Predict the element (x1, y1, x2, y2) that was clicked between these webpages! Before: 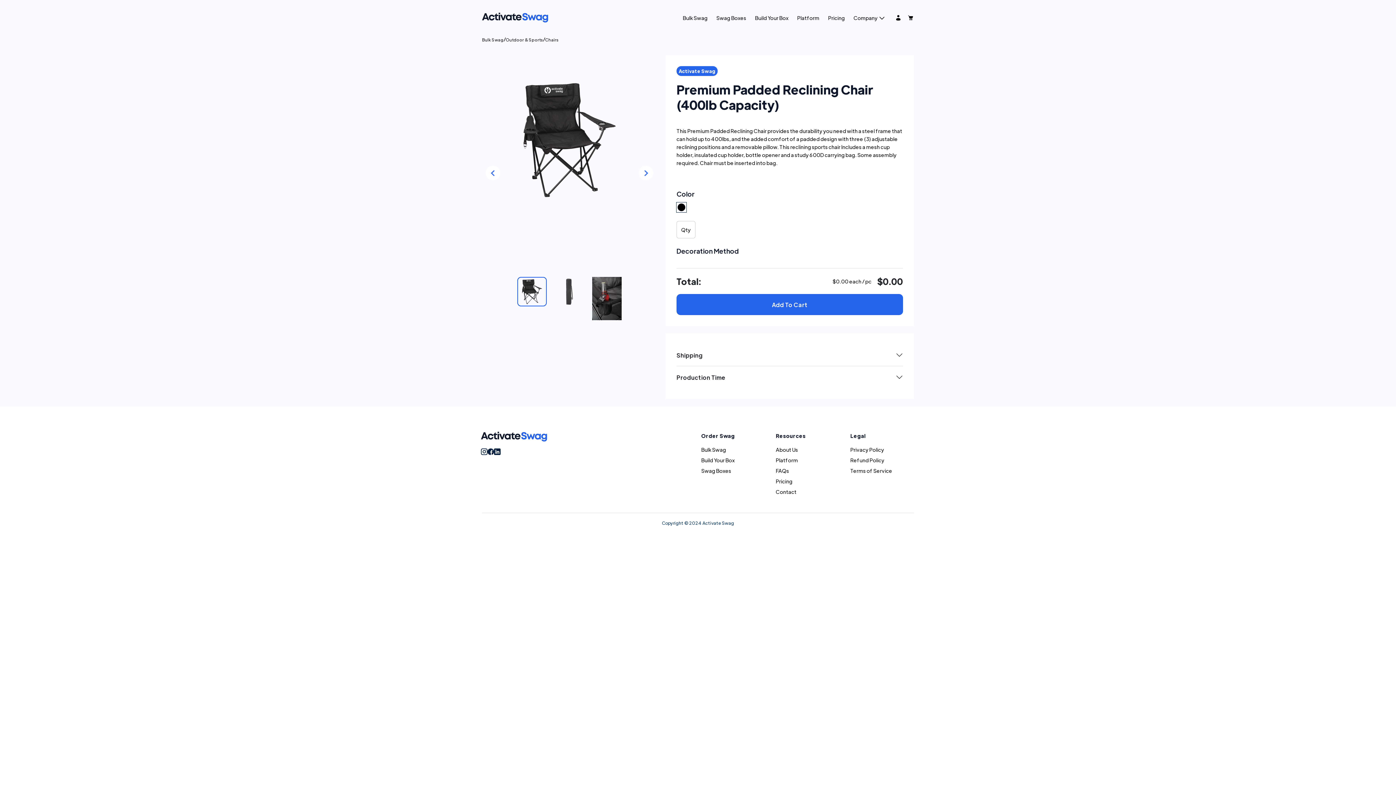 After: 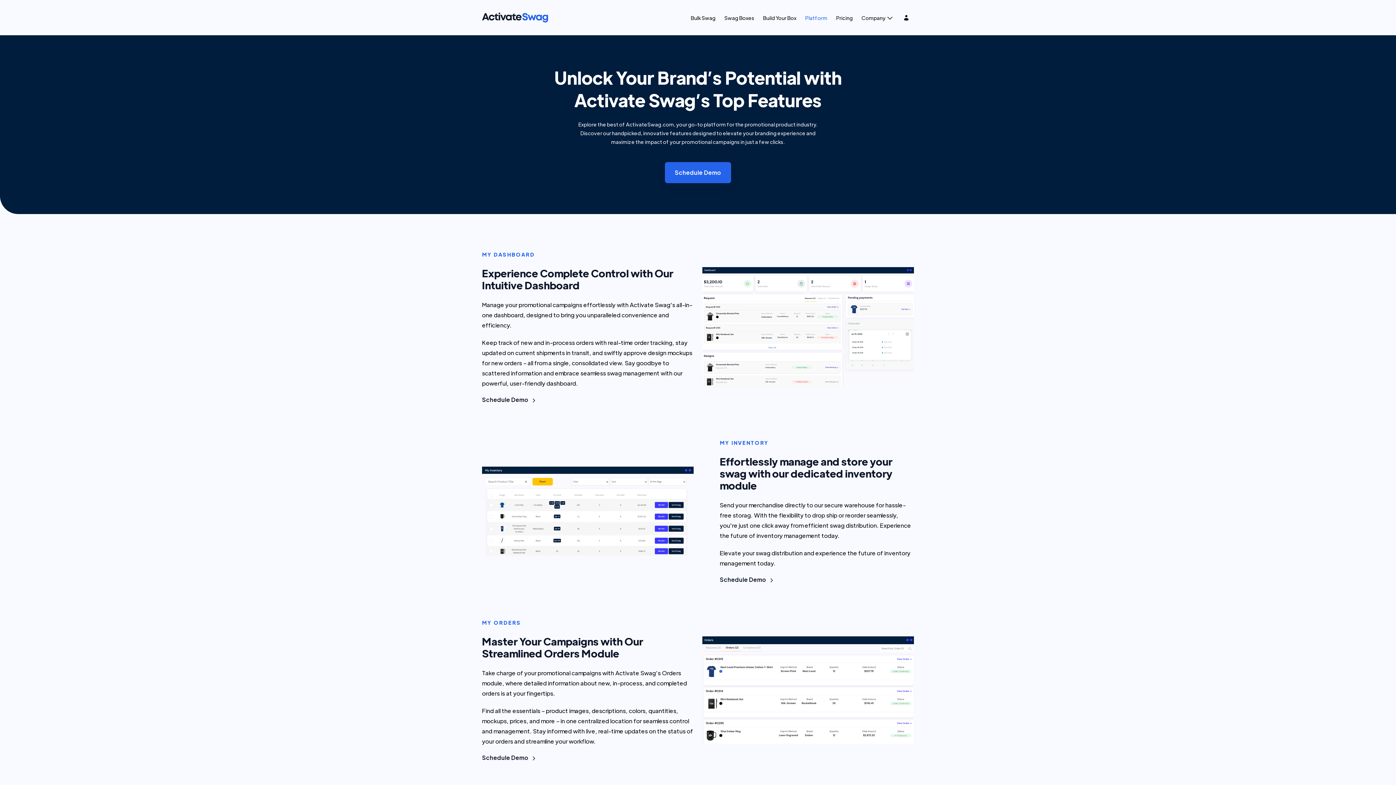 Action: bbox: (797, 14, 819, 20) label: Platform